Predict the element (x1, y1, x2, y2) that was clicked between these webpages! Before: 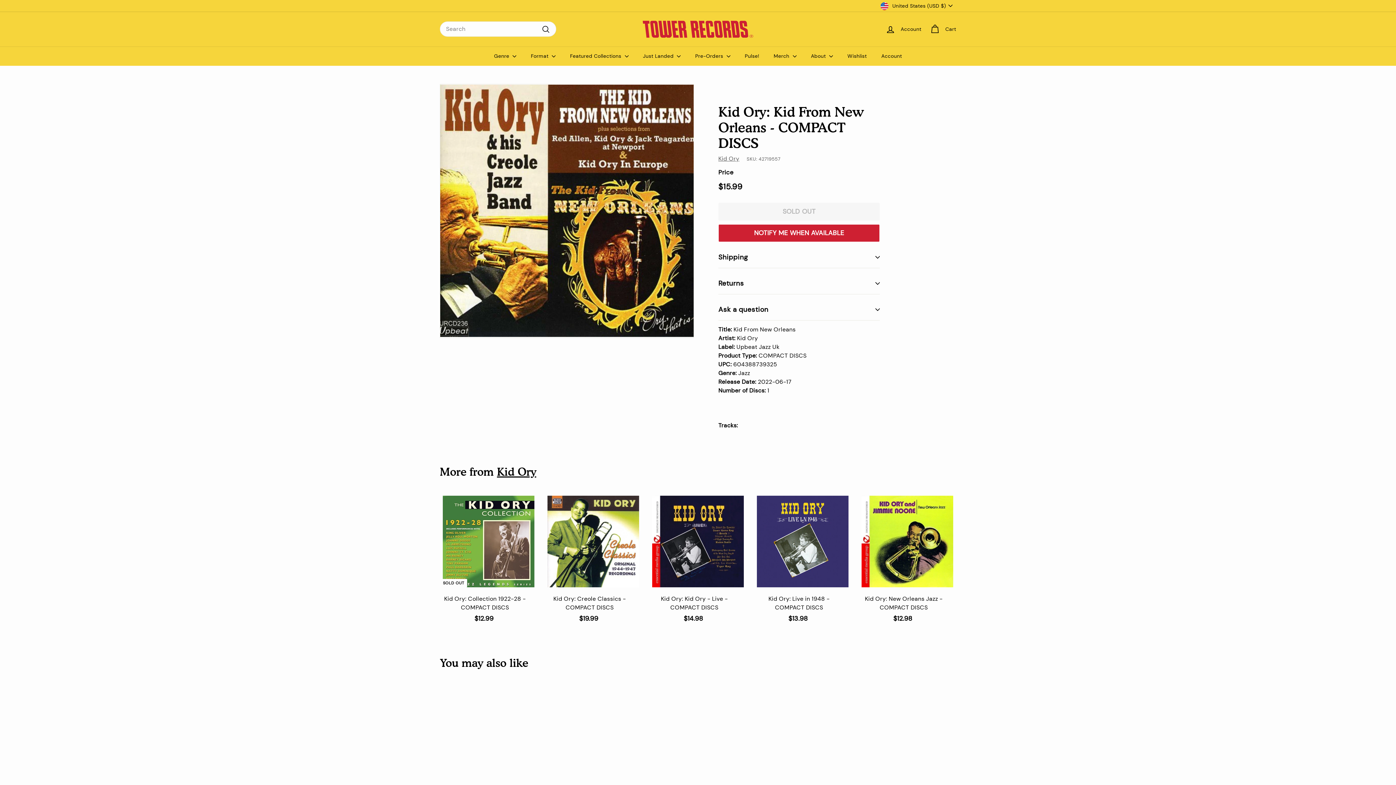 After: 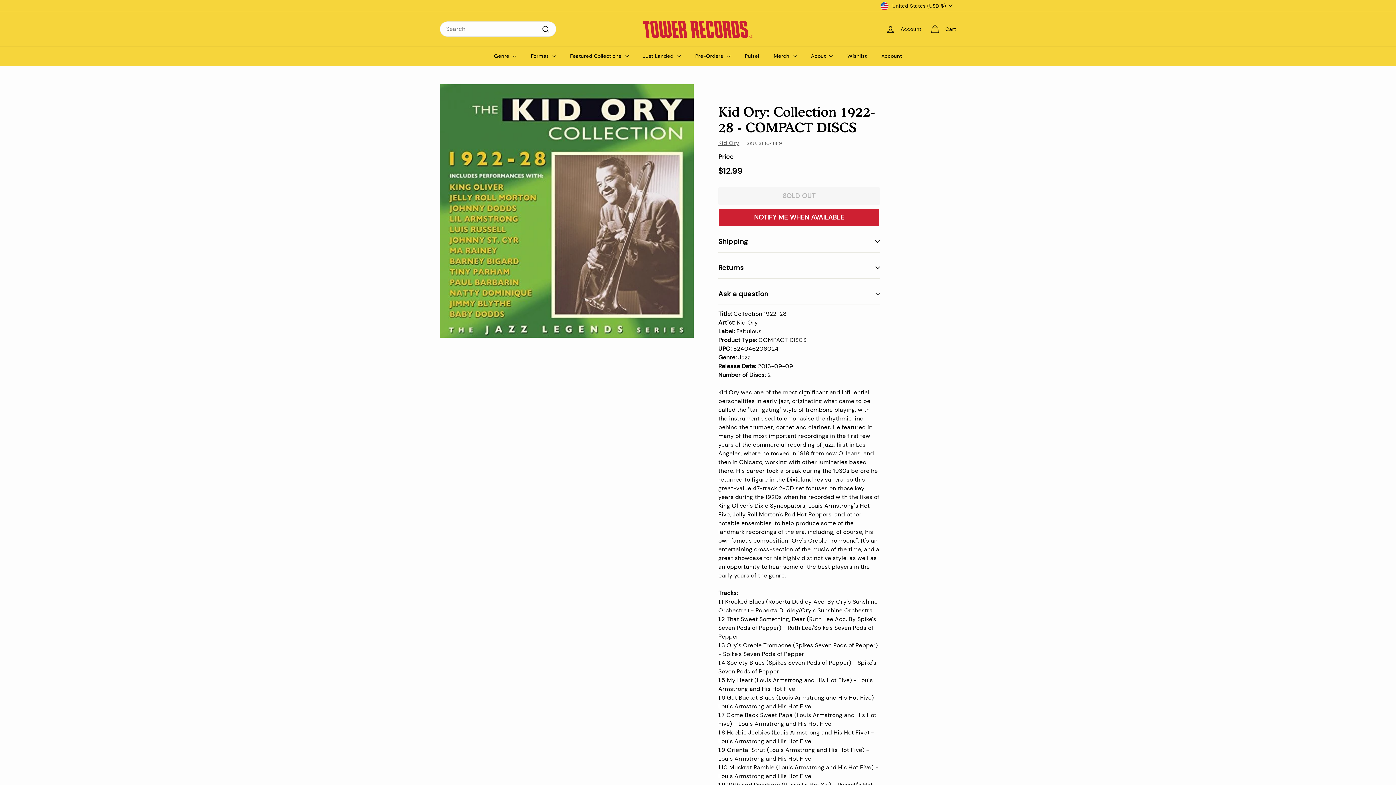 Action: label: SOLD OUT
Kid Ory: Collection 1922-28 - COMPACT DISCS
$12.99
$12.99 bbox: (440, 492, 537, 631)